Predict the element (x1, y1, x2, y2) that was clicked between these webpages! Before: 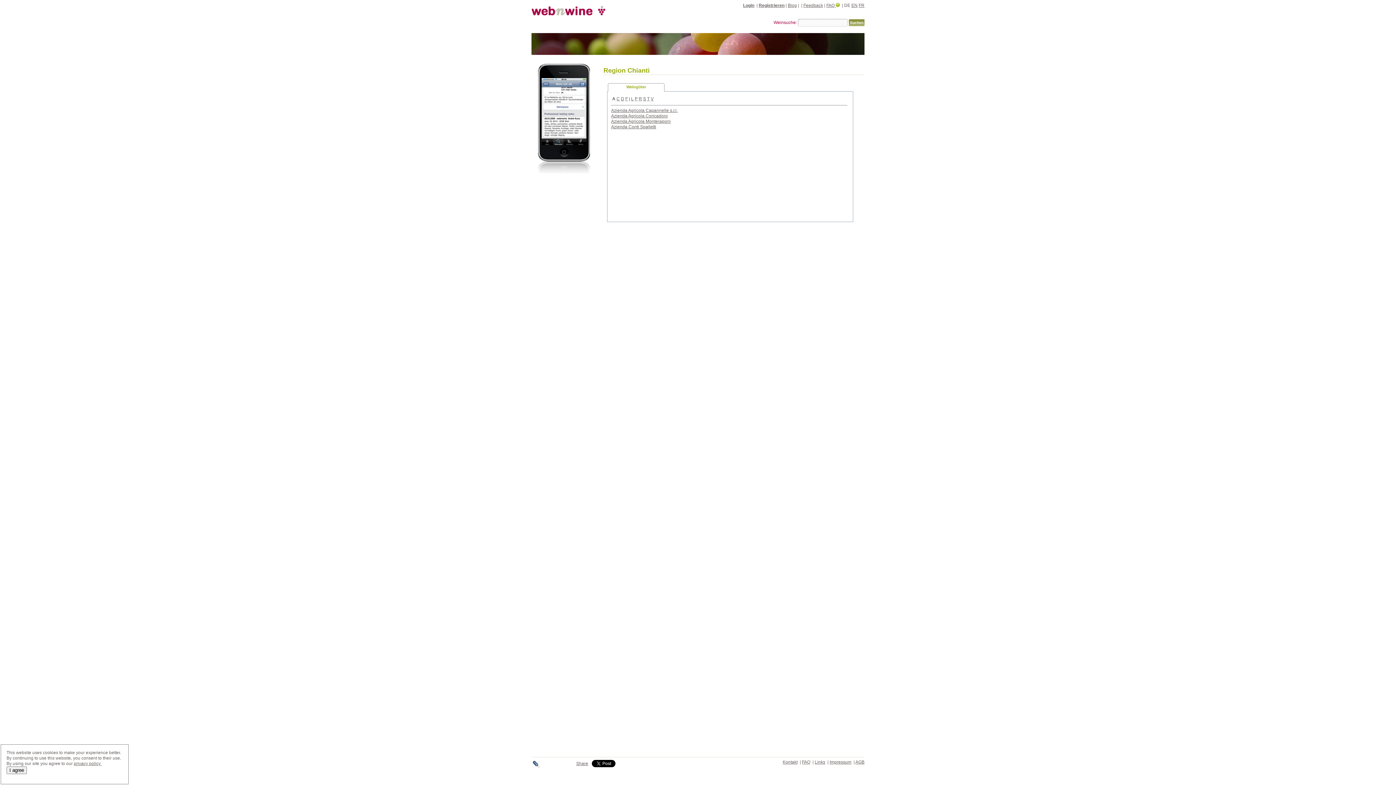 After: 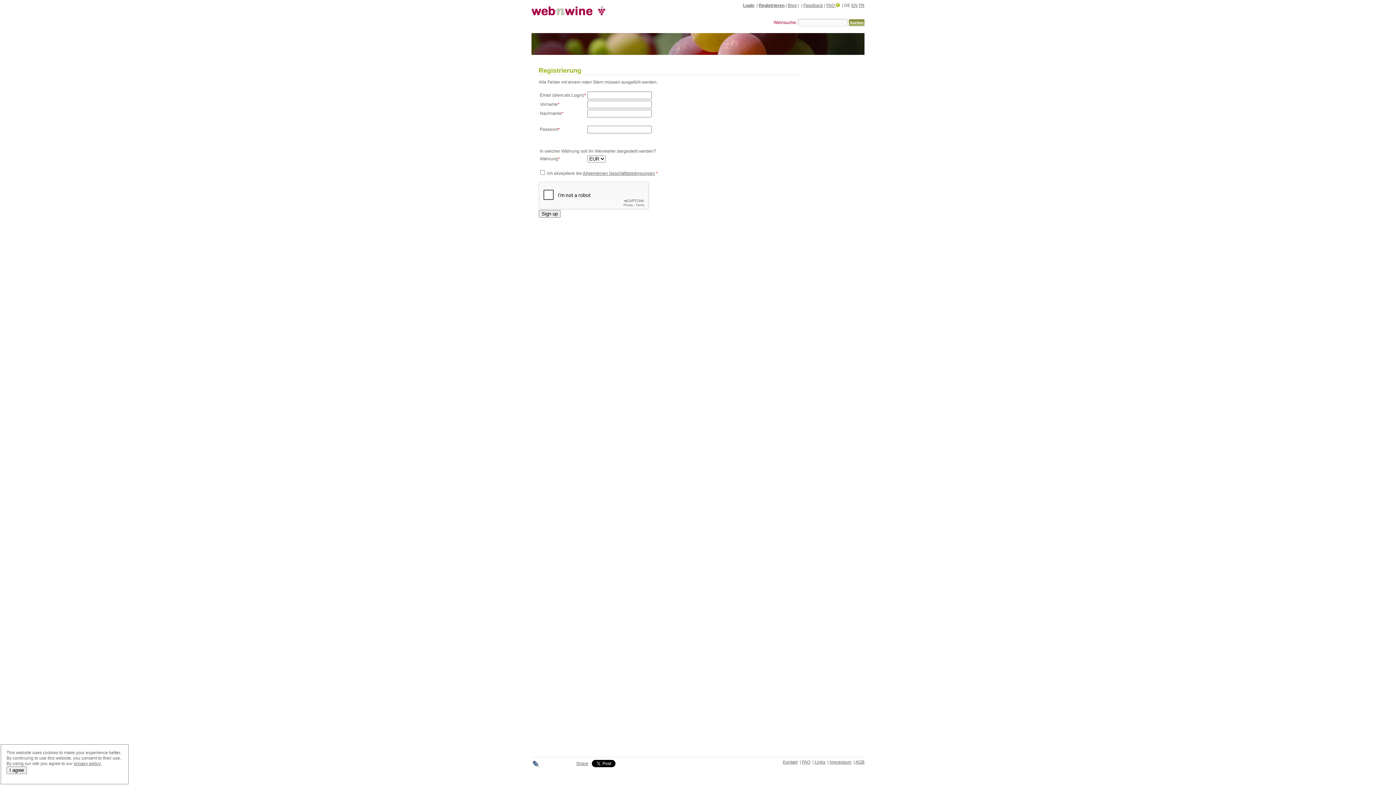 Action: label: Registrieren bbox: (758, 2, 784, 8)